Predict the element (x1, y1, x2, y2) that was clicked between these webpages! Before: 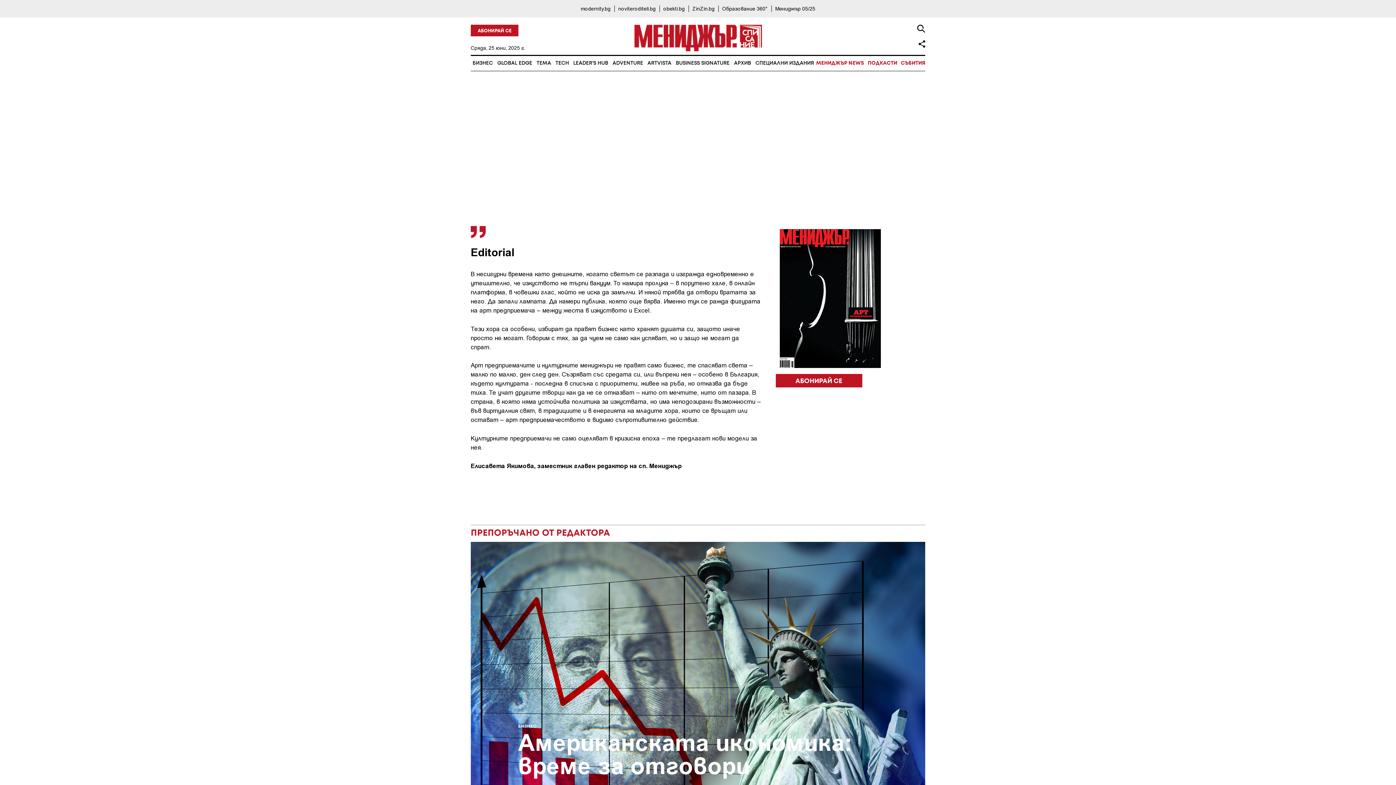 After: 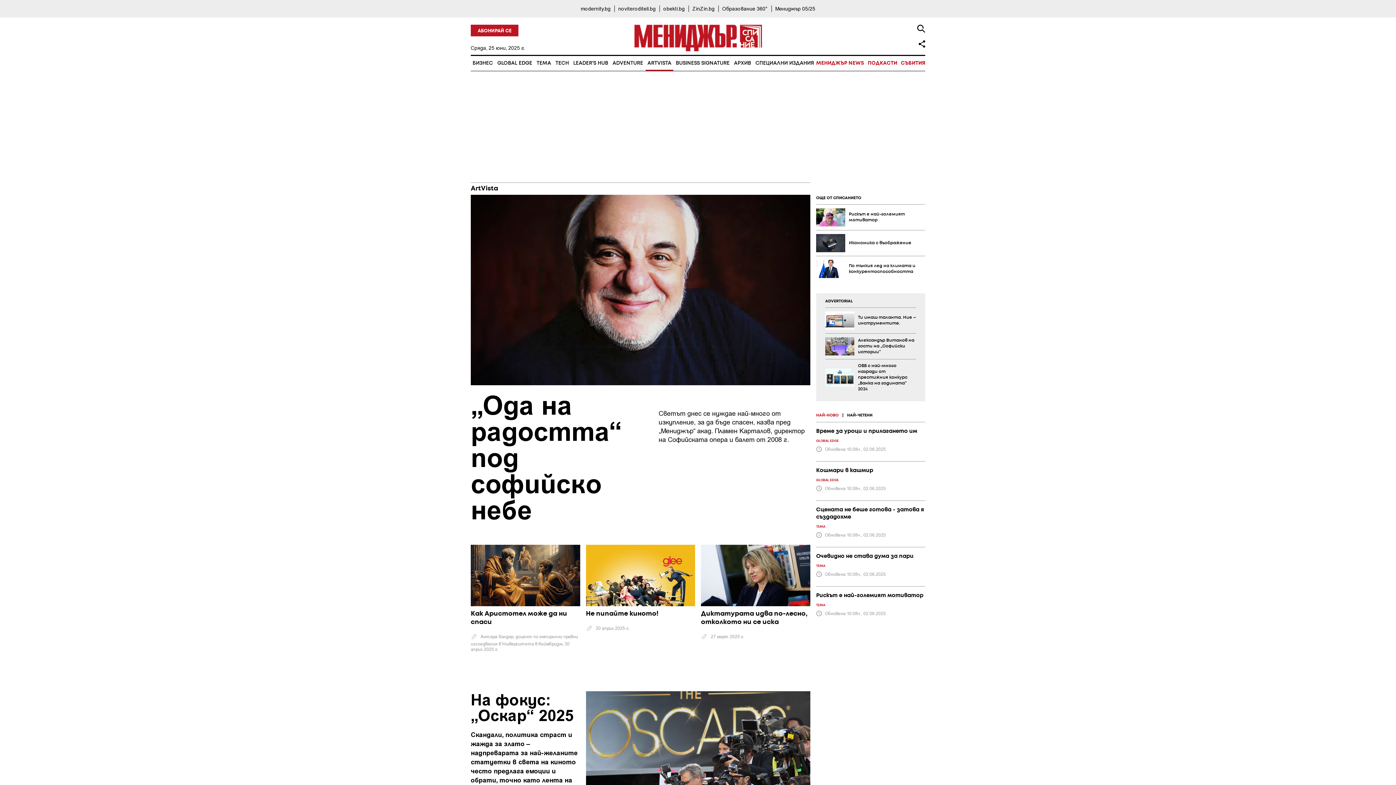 Action: label: ARTVISTA bbox: (645, 56, 673, 71)